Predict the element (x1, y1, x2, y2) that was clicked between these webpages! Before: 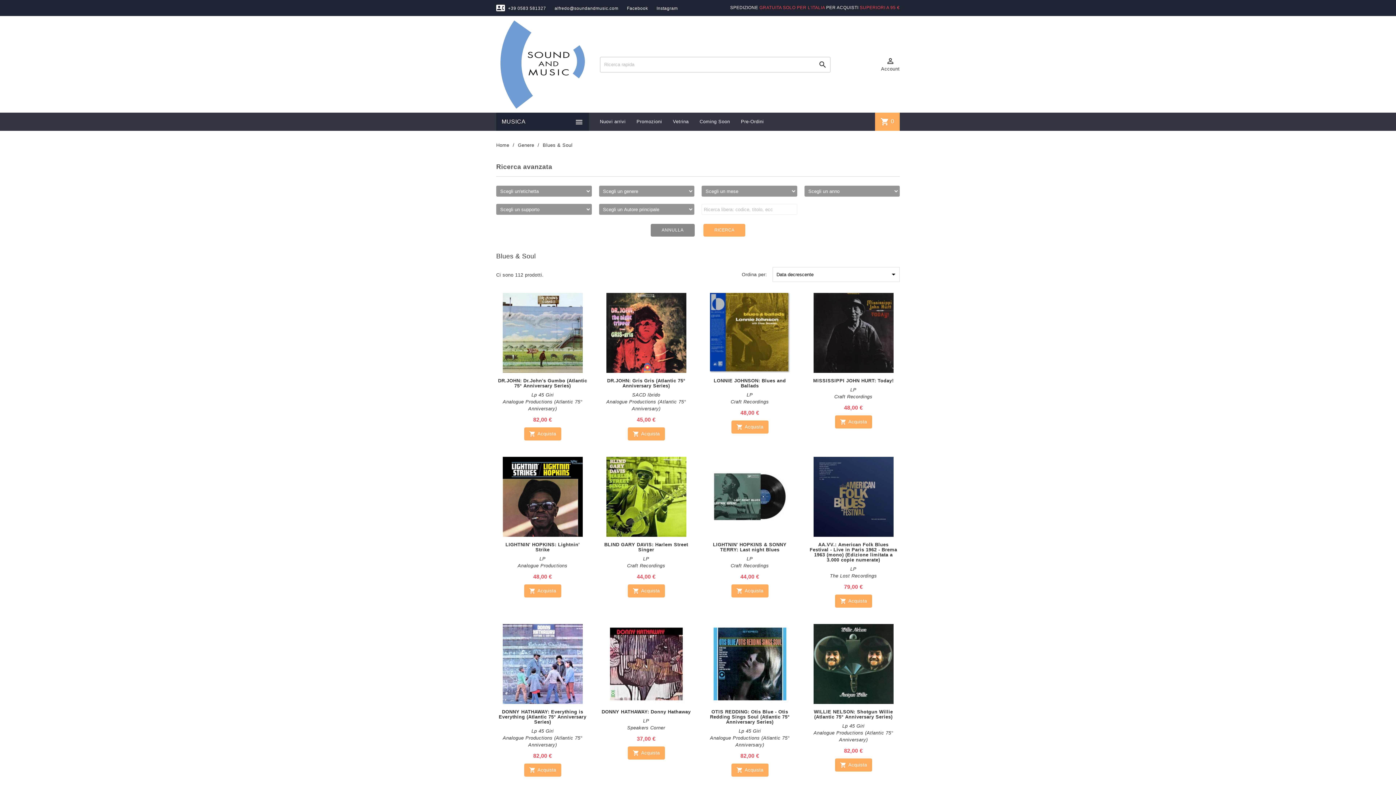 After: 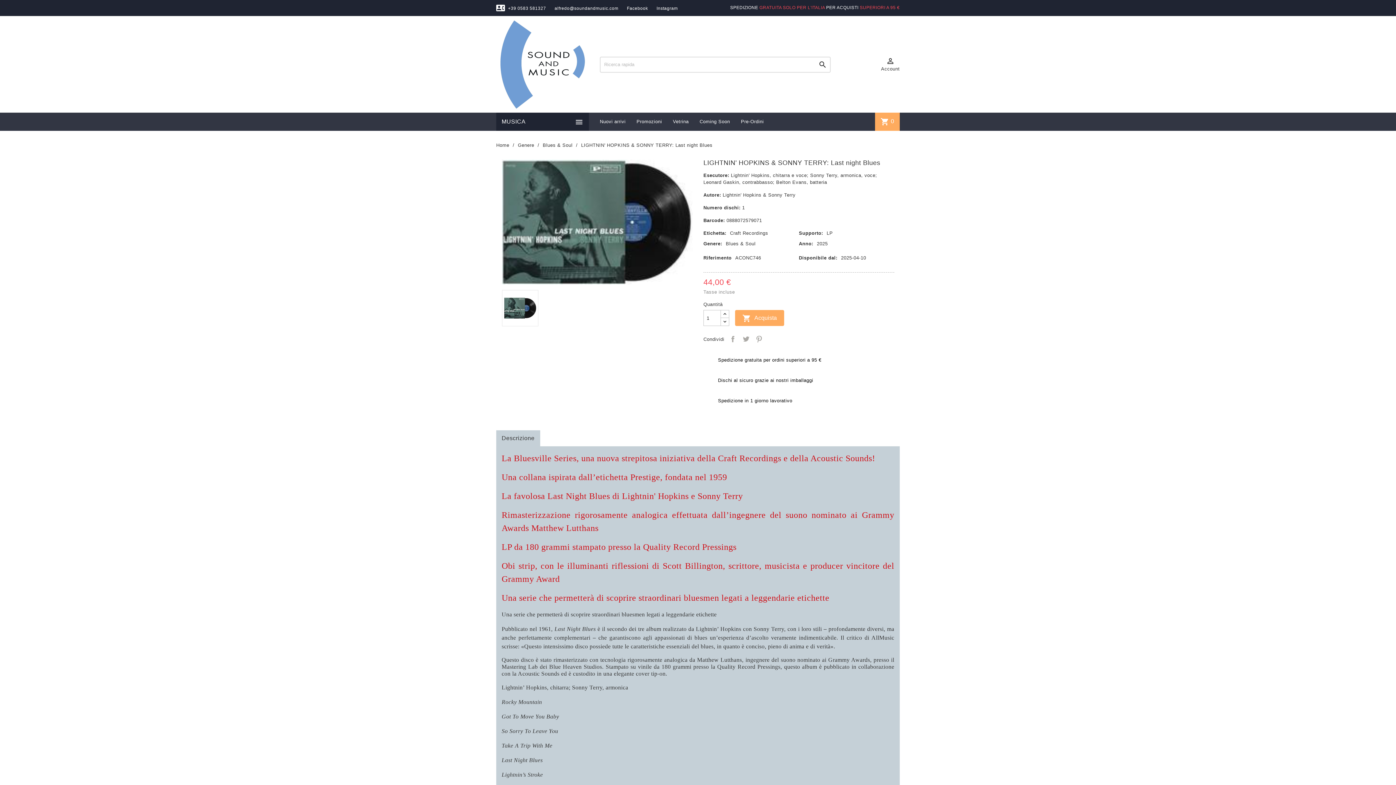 Action: bbox: (710, 457, 790, 463)